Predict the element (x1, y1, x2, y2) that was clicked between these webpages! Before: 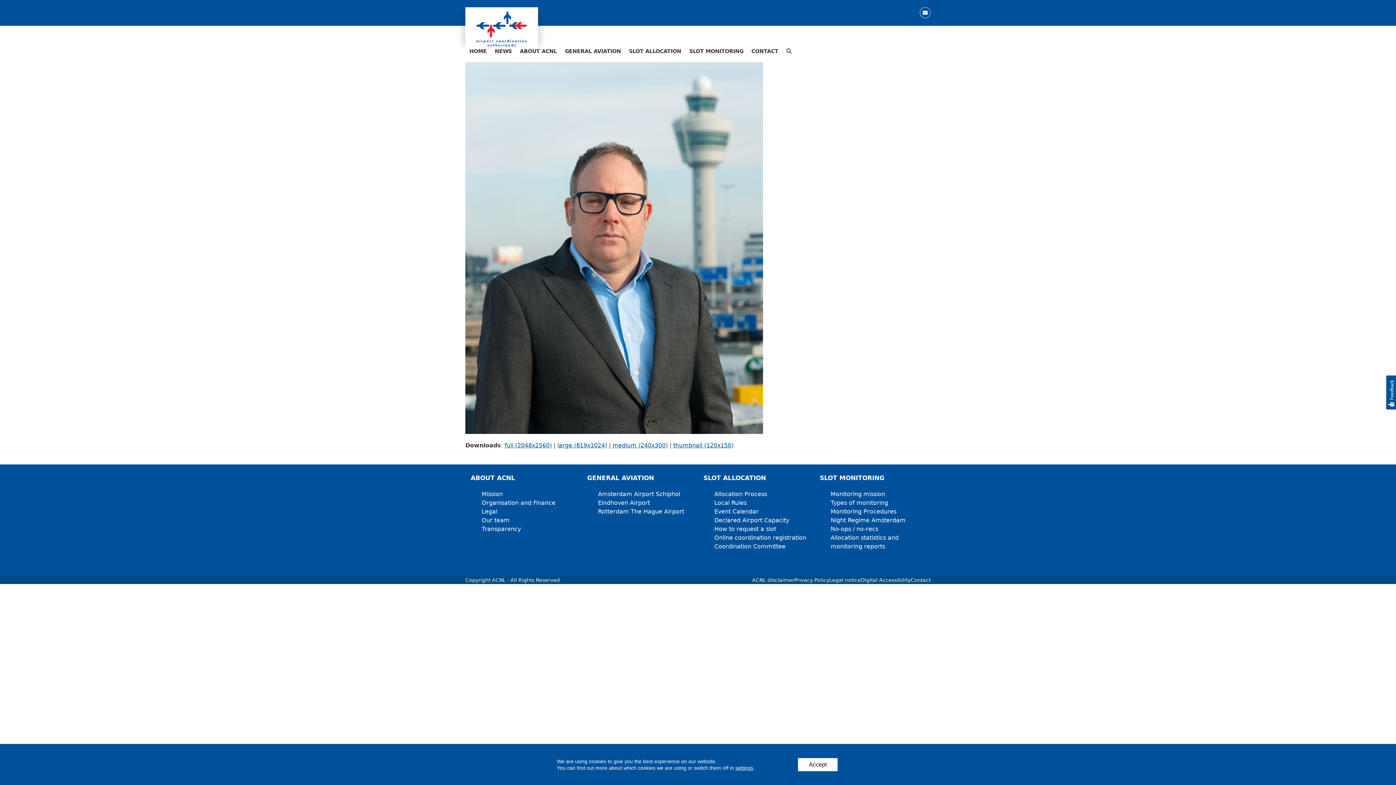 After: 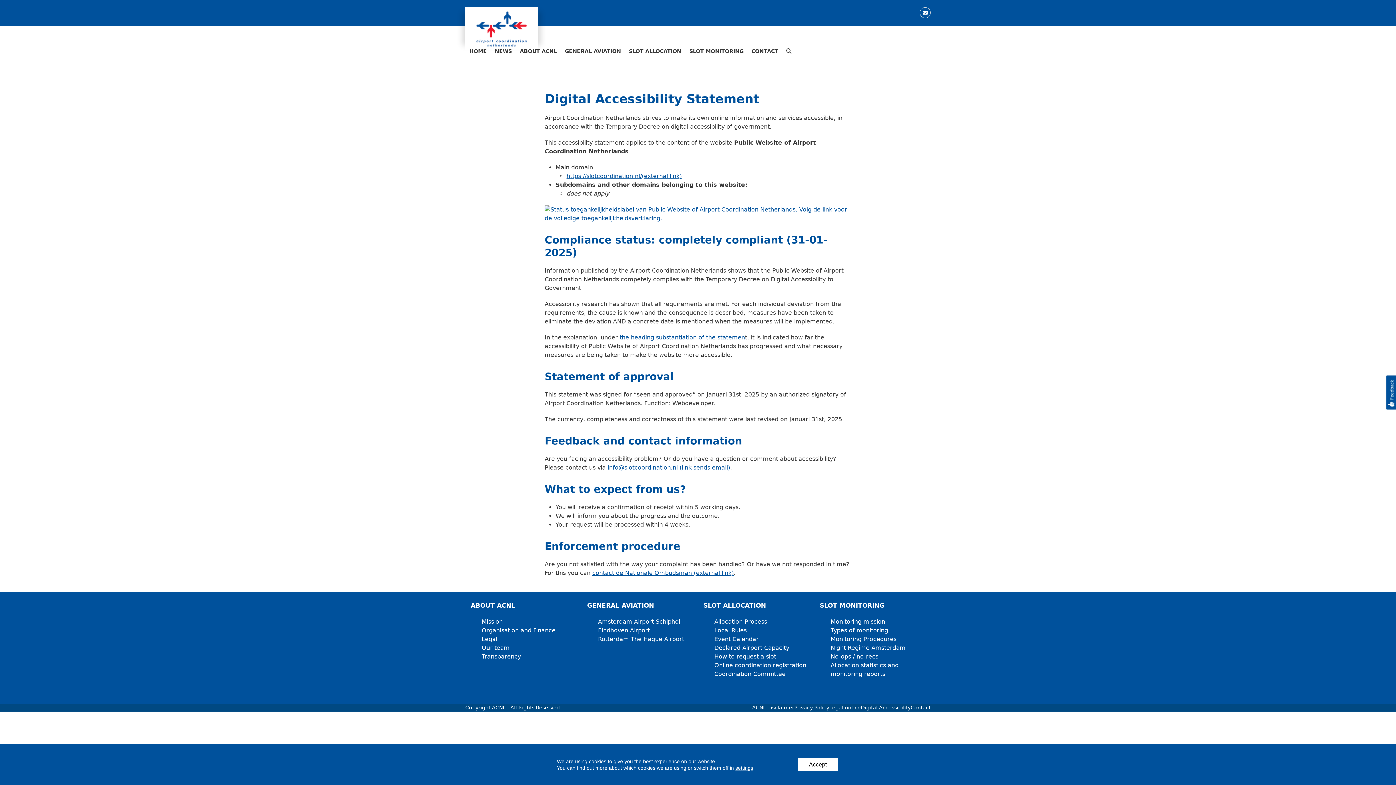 Action: label: Digital Accessibility bbox: (861, 577, 910, 583)